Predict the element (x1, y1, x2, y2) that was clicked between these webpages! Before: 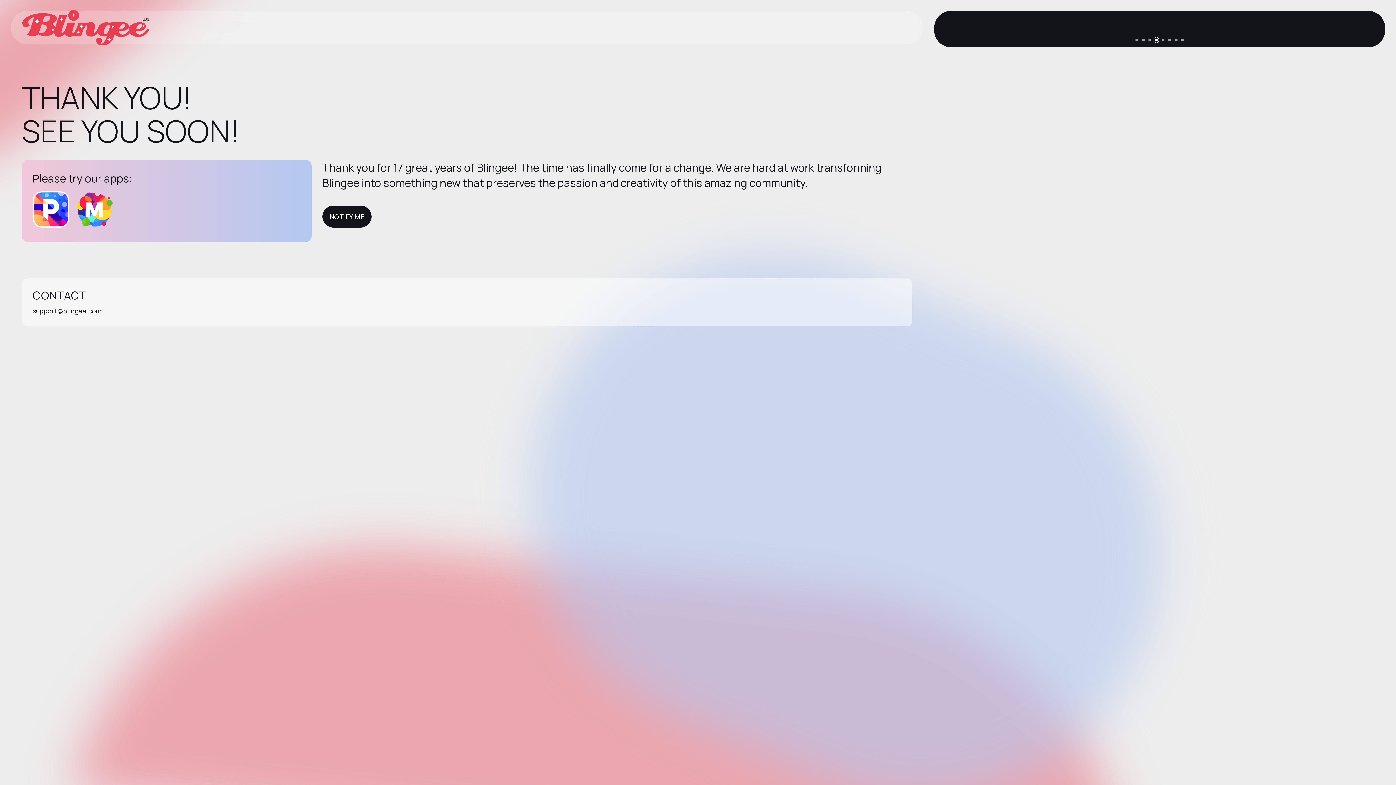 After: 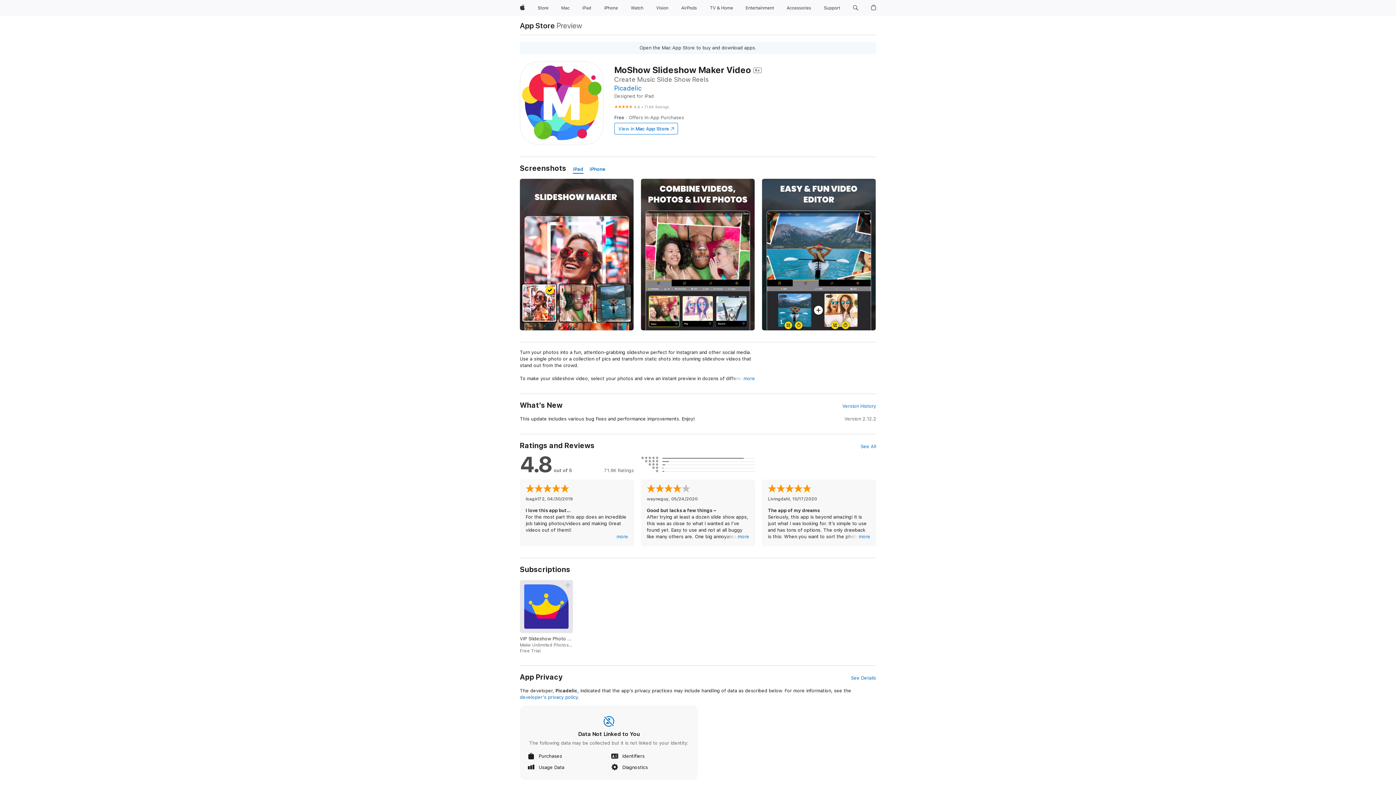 Action: bbox: (76, 216, 117, 230)